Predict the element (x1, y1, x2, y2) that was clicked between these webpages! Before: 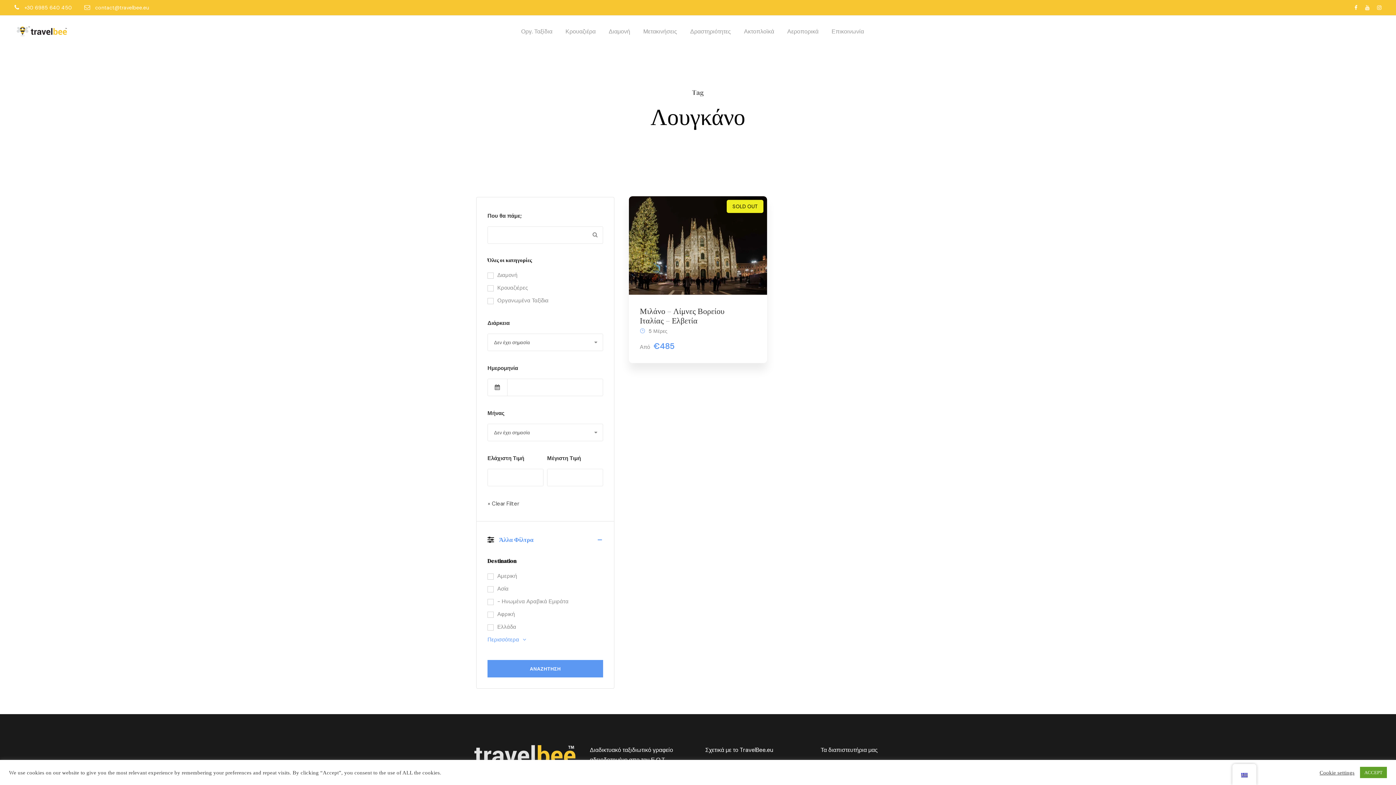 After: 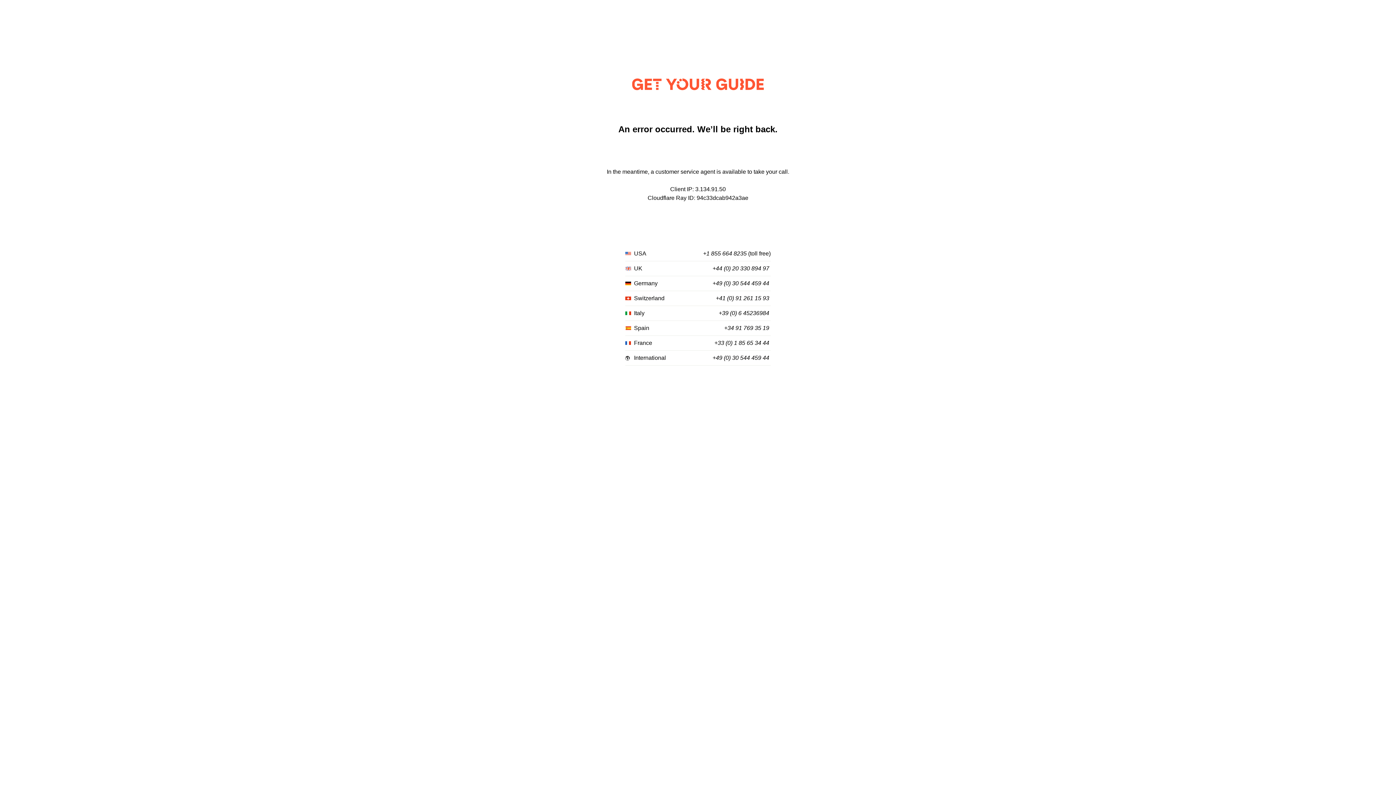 Action: bbox: (690, 26, 731, 43) label: Δραστηριότητες